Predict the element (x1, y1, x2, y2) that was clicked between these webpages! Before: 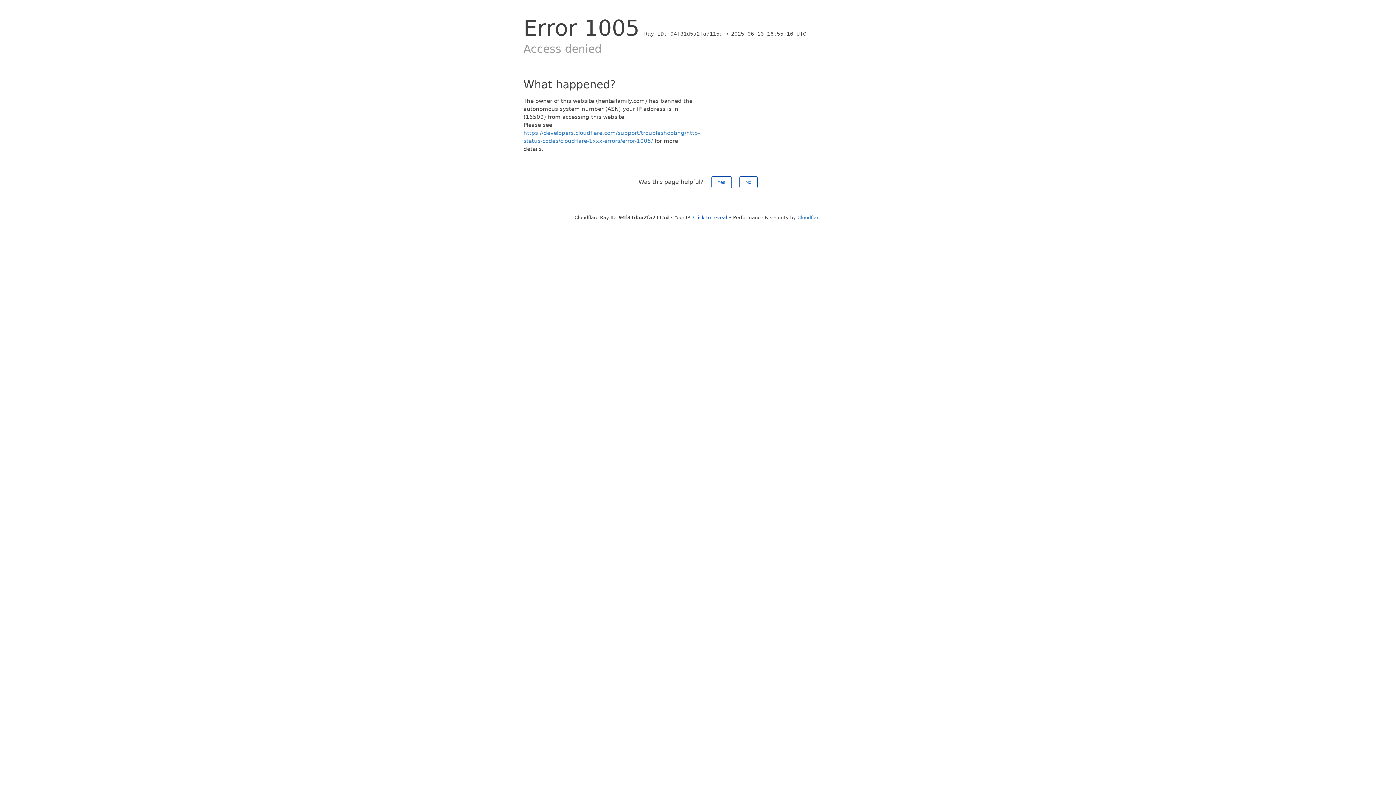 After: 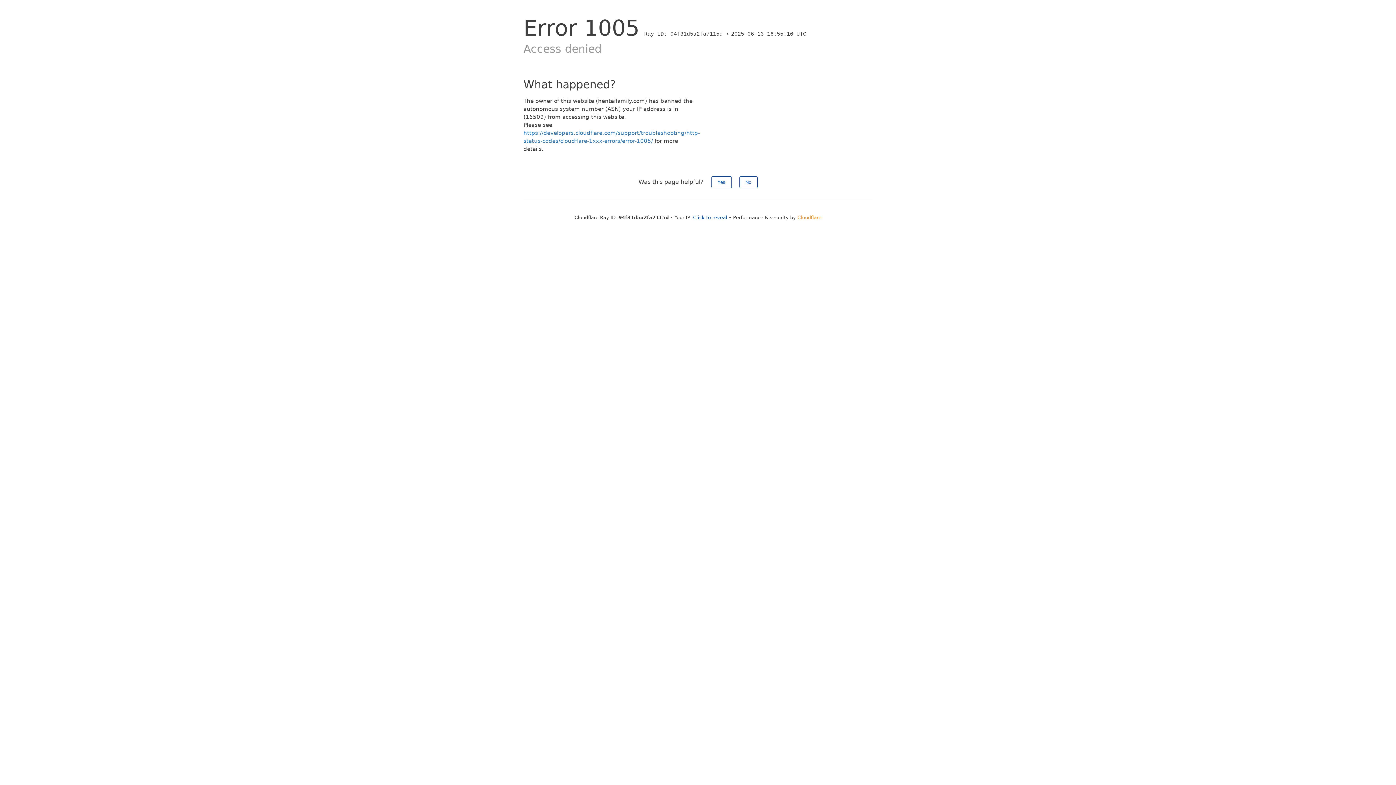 Action: bbox: (797, 214, 821, 220) label: Cloudflare